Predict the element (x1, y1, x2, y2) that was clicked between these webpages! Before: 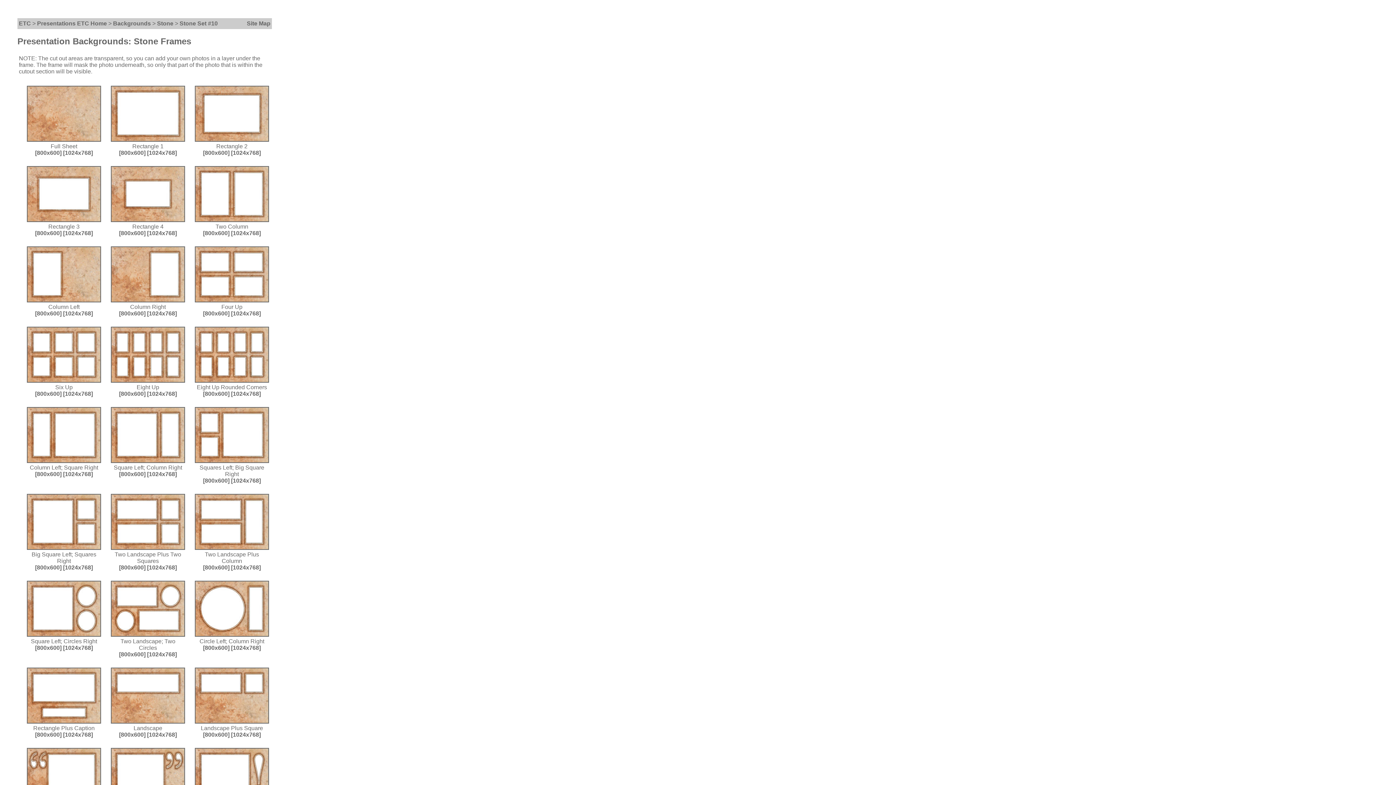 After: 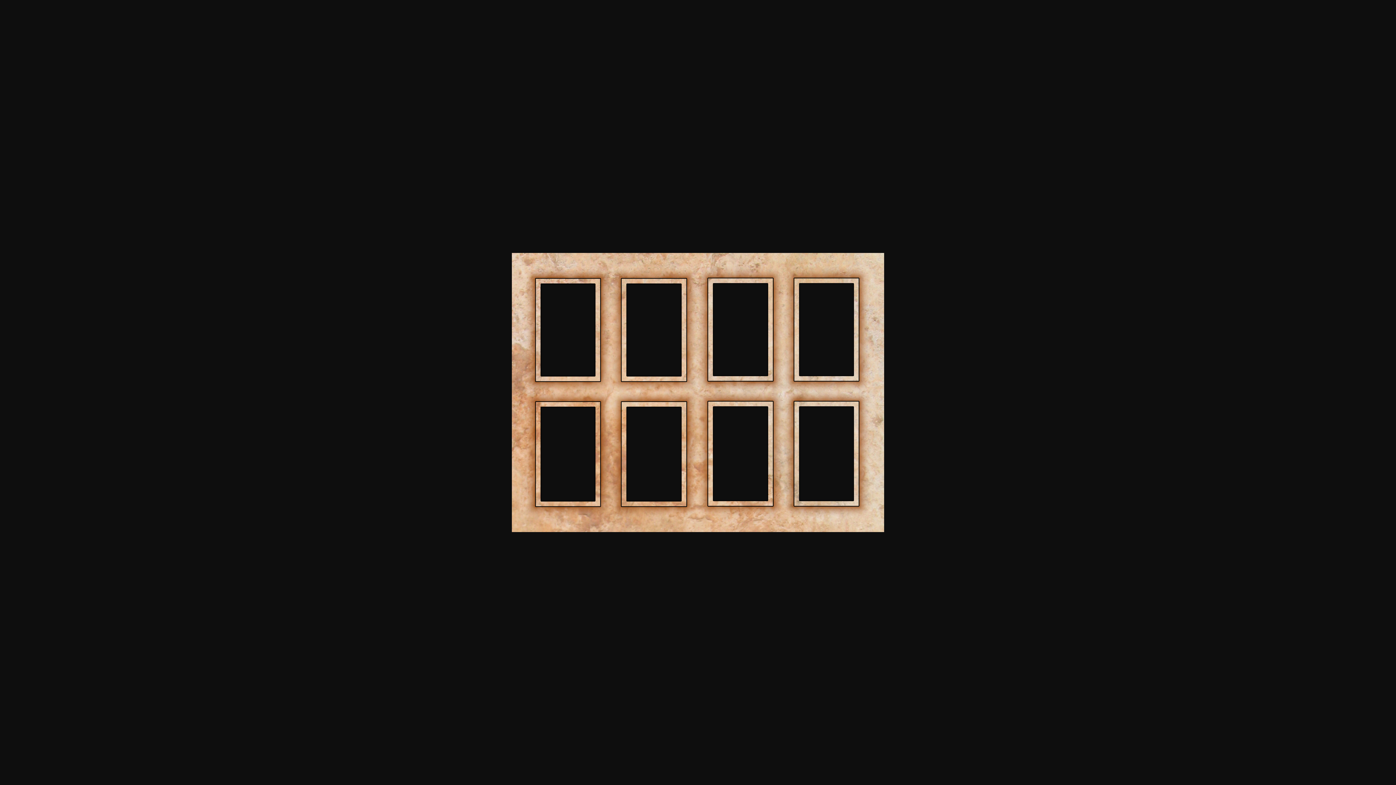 Action: bbox: (147, 390, 176, 397) label: [1024x768]